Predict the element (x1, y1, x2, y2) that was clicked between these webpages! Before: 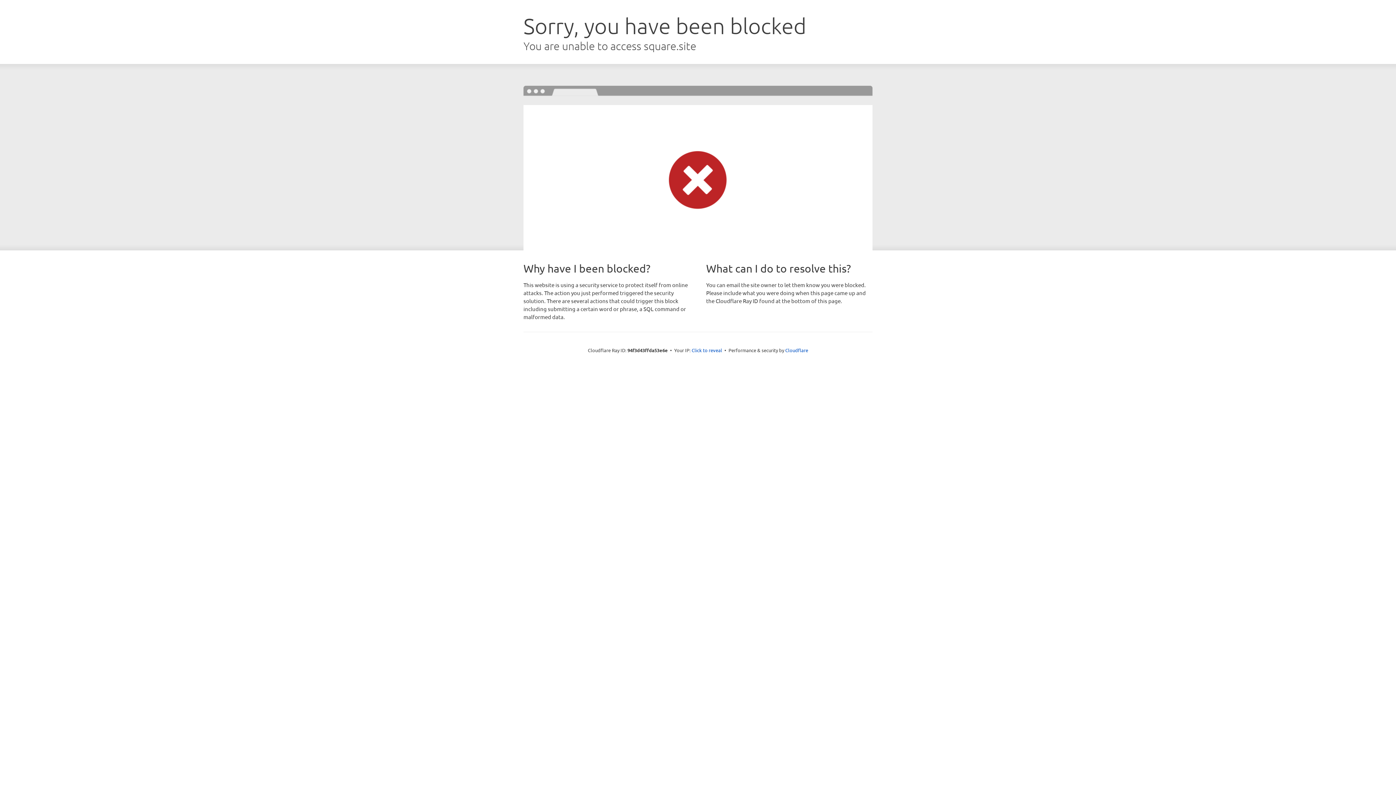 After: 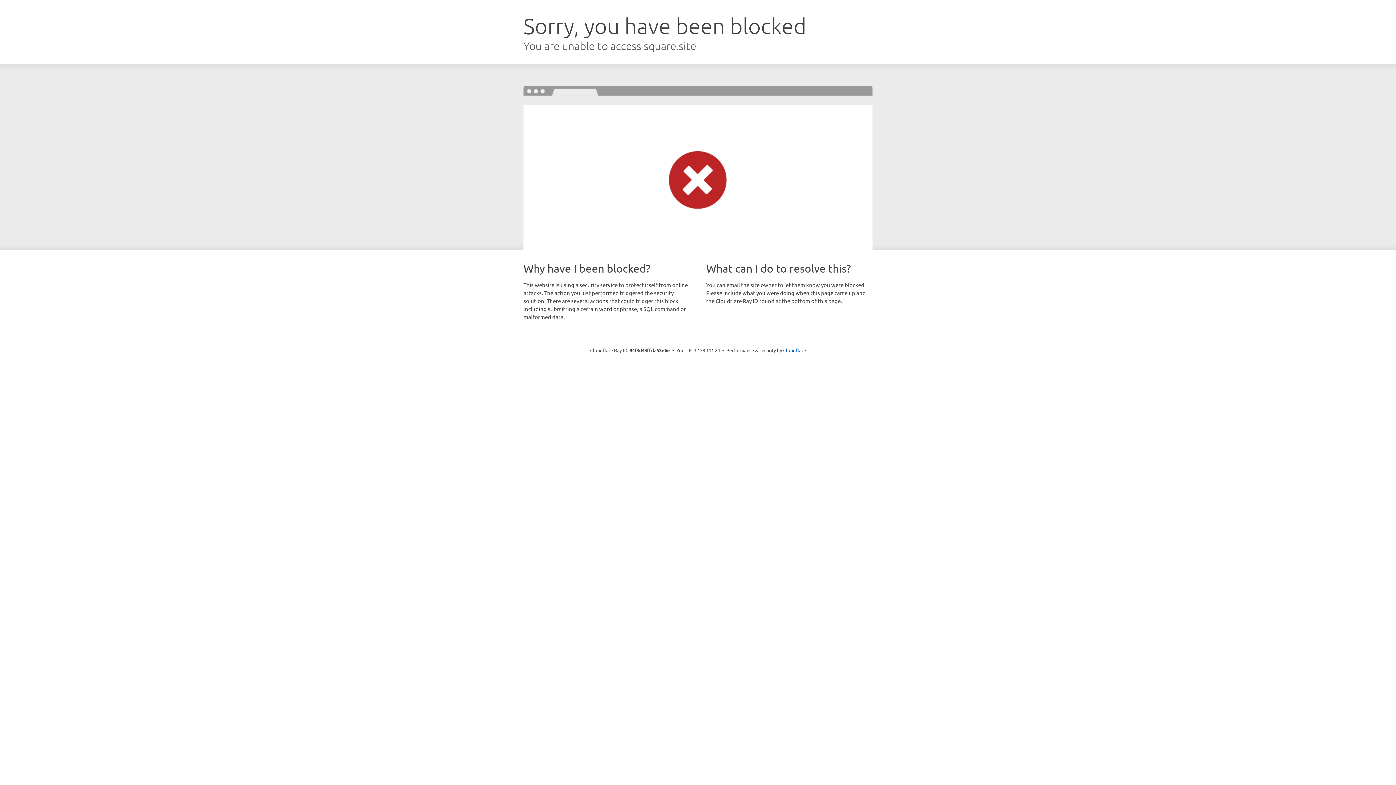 Action: bbox: (691, 346, 722, 353) label: Click to reveal